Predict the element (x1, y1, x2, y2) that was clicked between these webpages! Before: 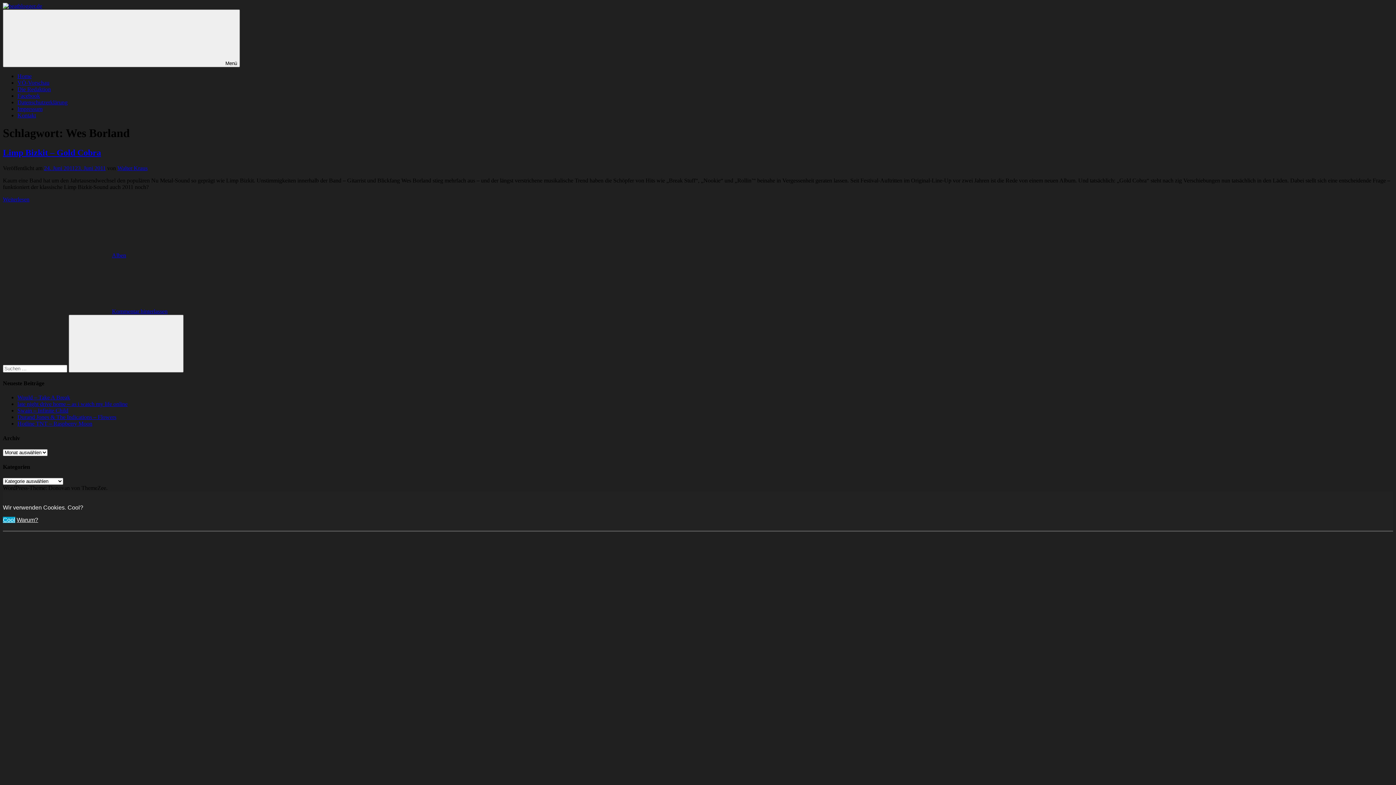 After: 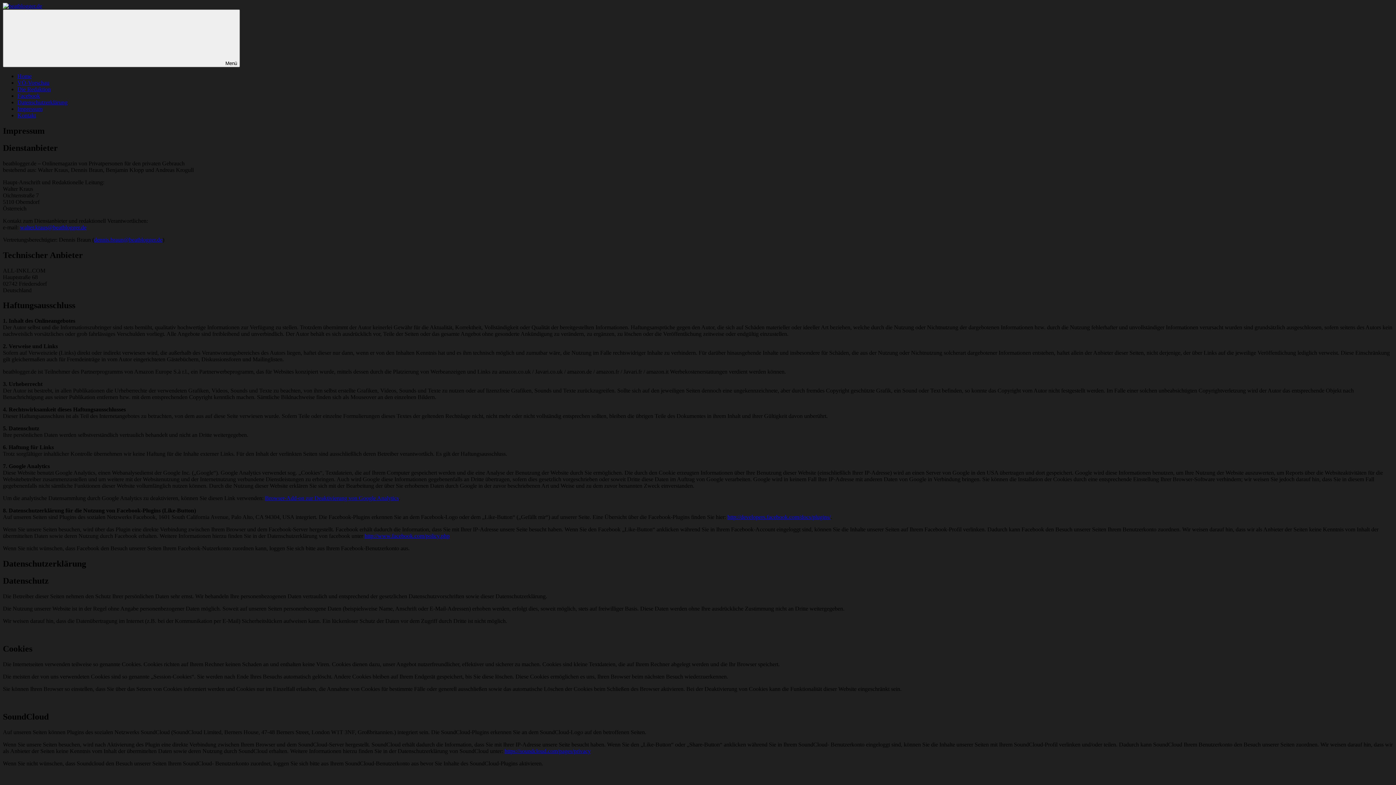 Action: label: Impressum bbox: (17, 105, 42, 112)